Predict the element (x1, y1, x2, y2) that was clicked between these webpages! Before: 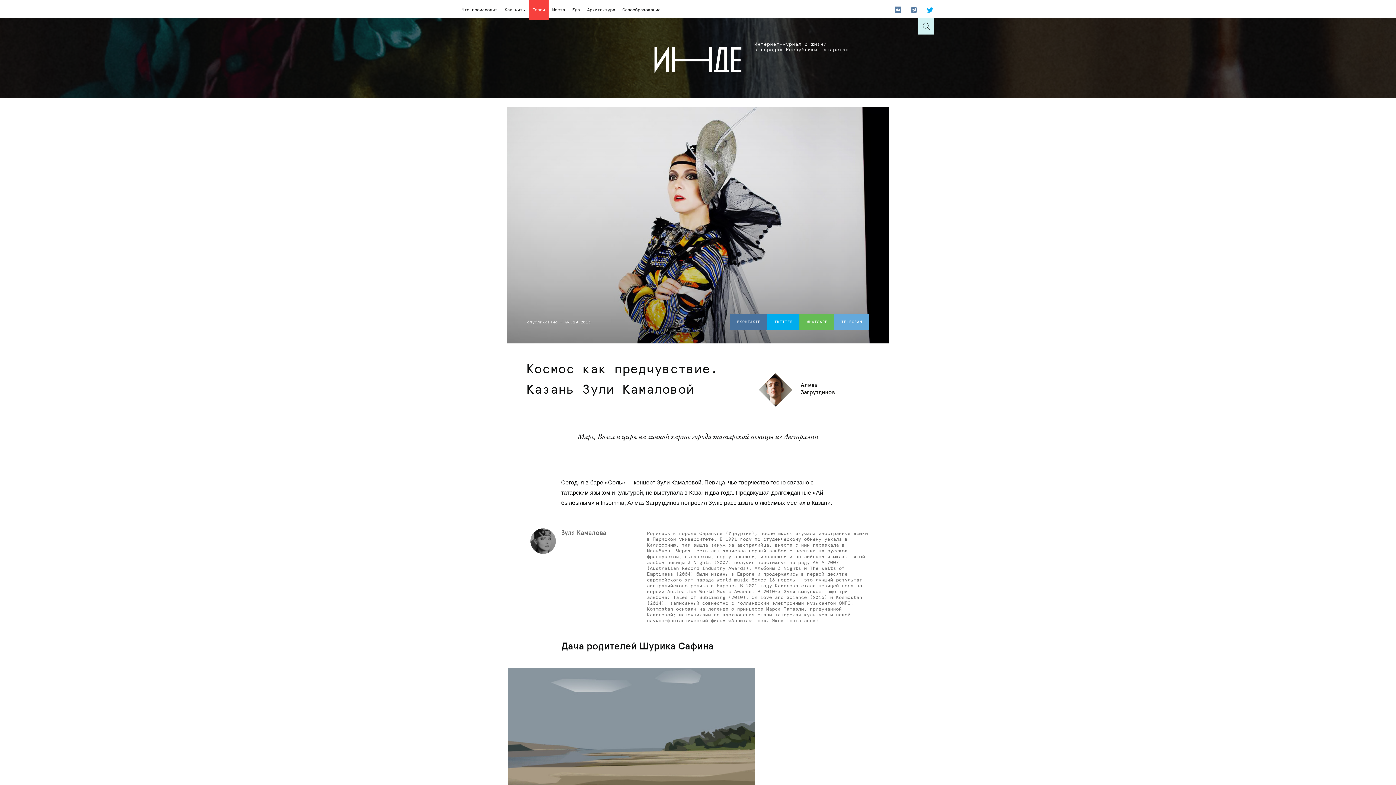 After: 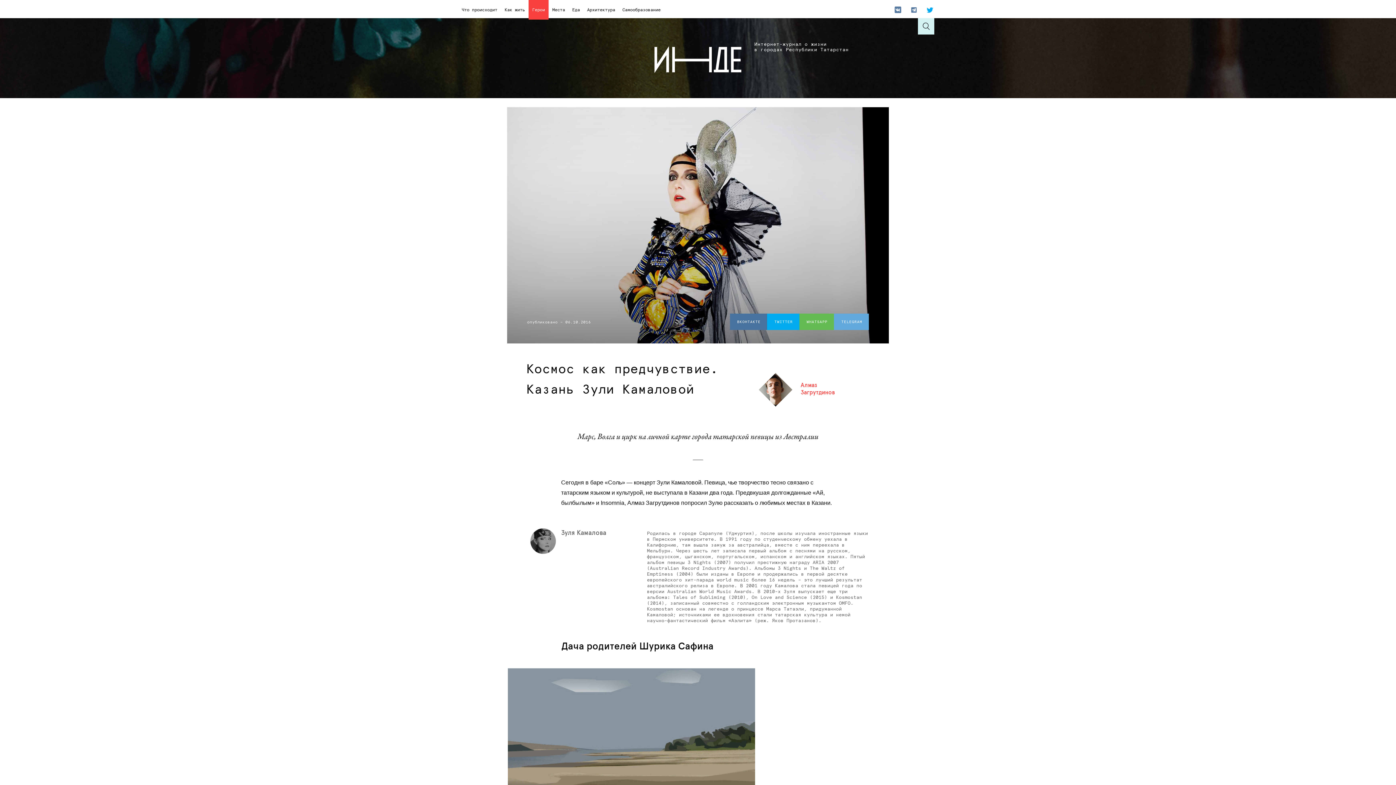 Action: label: Алмаз
Загрутдинов bbox: (759, 364, 867, 401)